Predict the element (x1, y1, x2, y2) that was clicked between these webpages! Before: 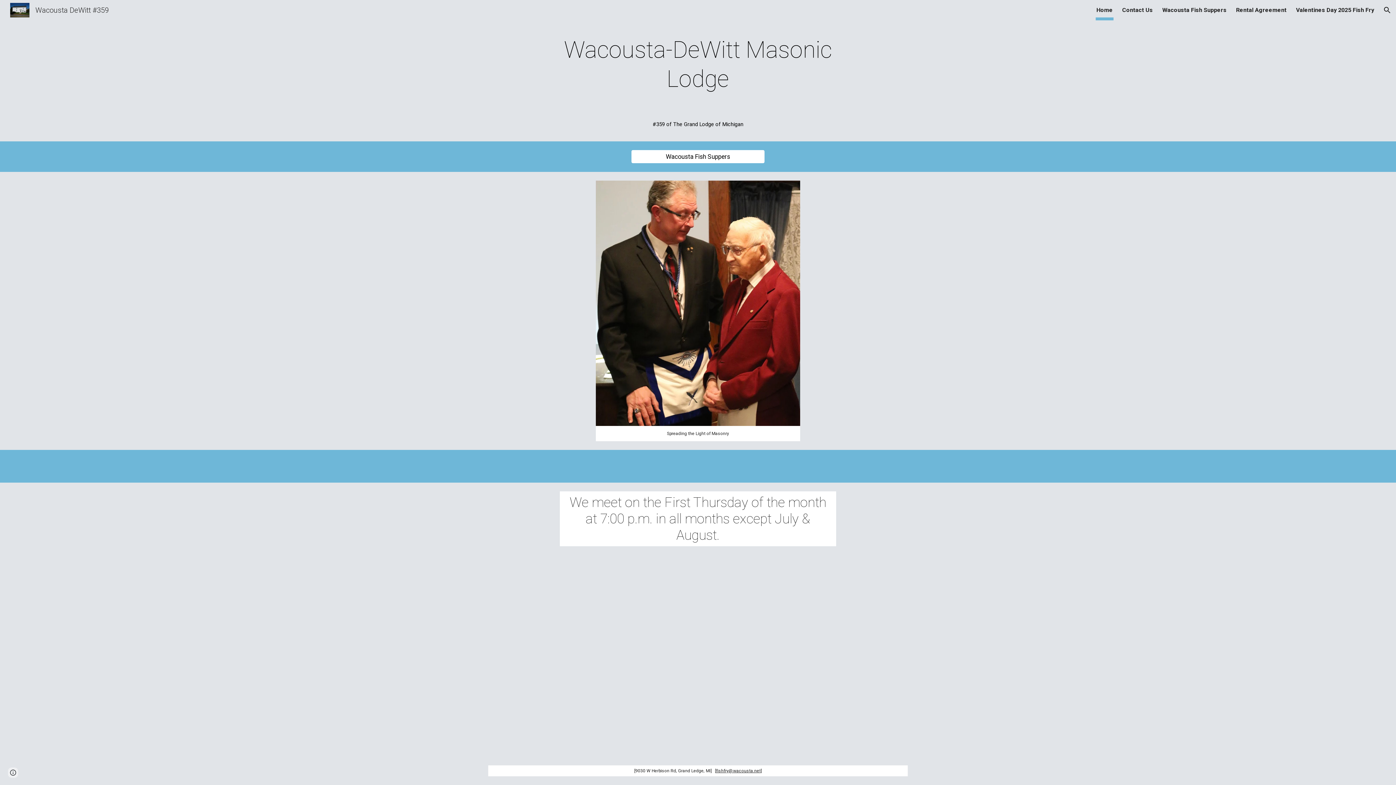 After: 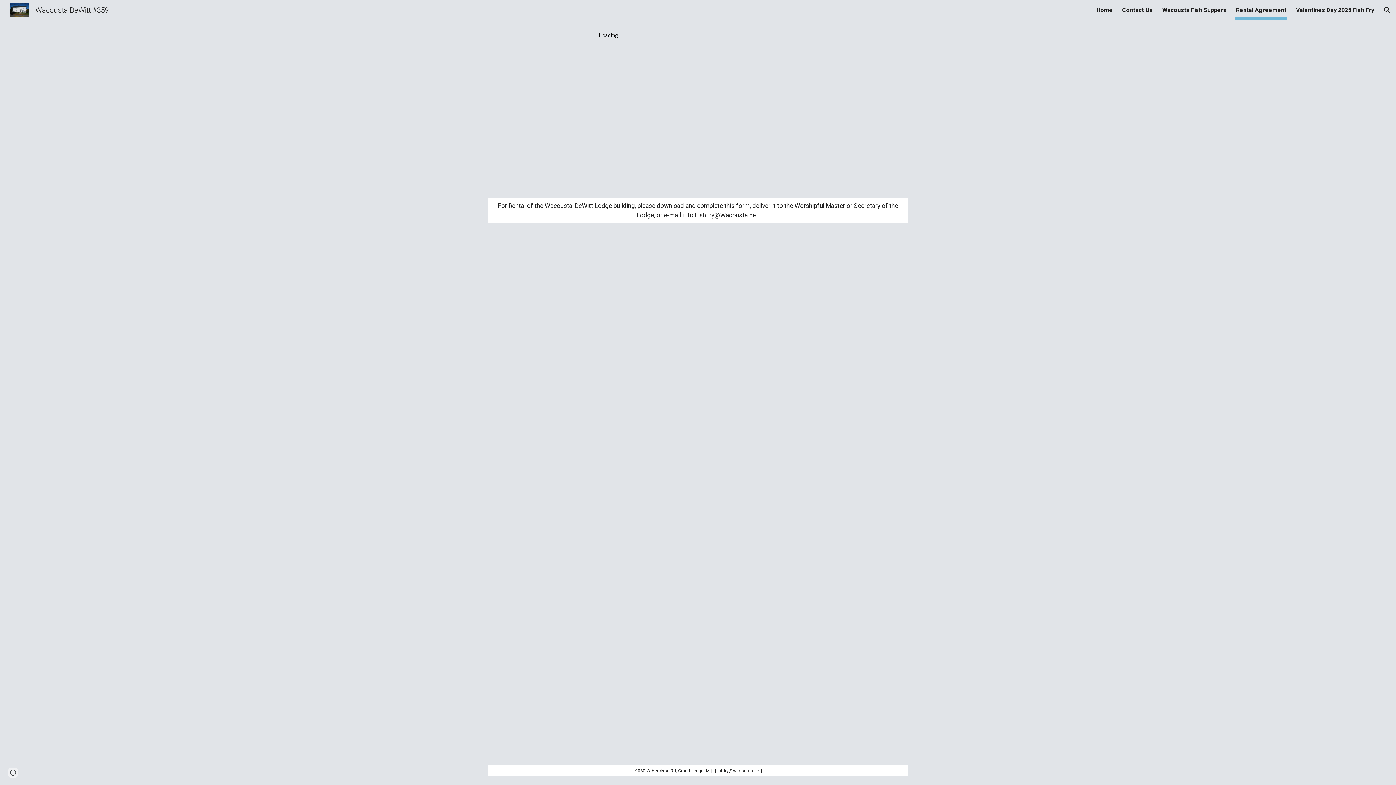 Action: label: Rental Agreement bbox: (1236, 5, 1286, 15)